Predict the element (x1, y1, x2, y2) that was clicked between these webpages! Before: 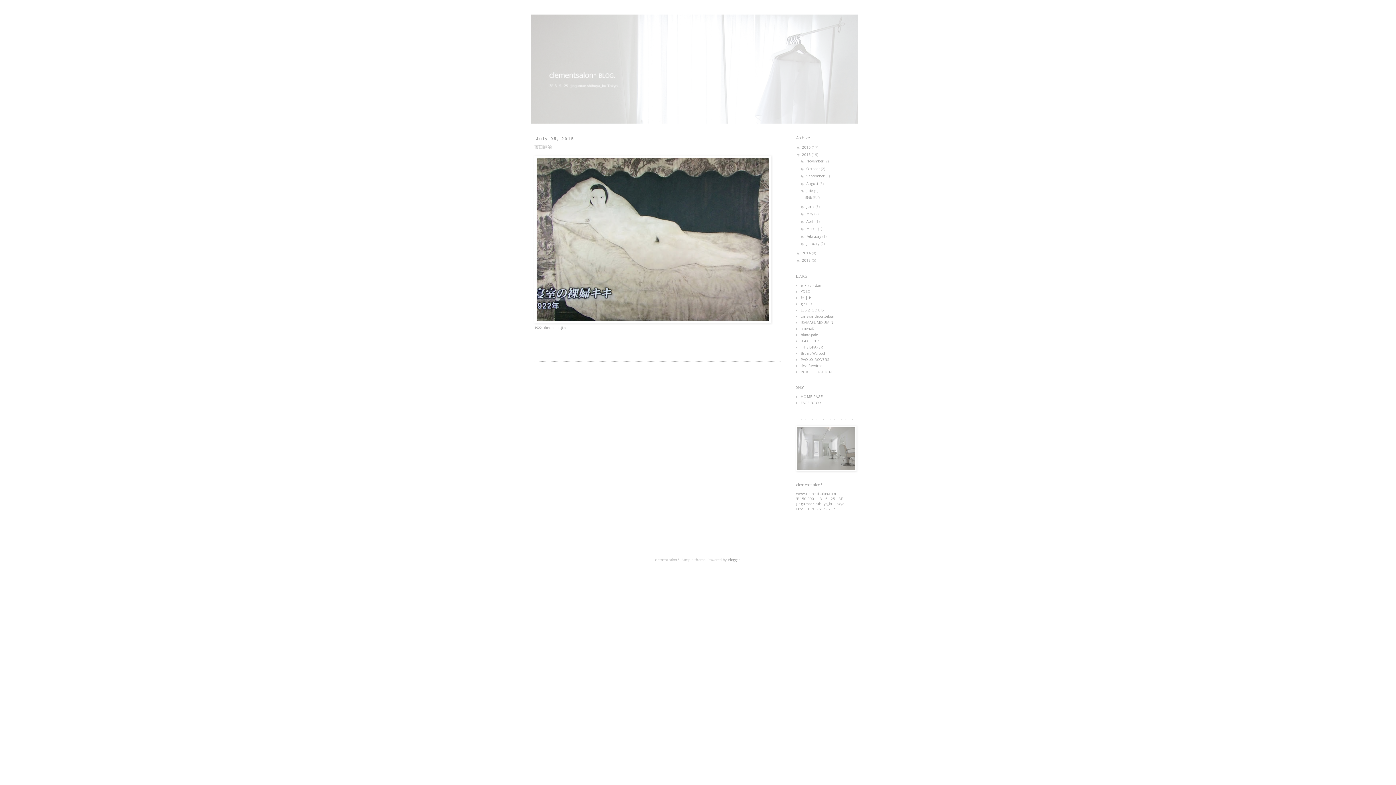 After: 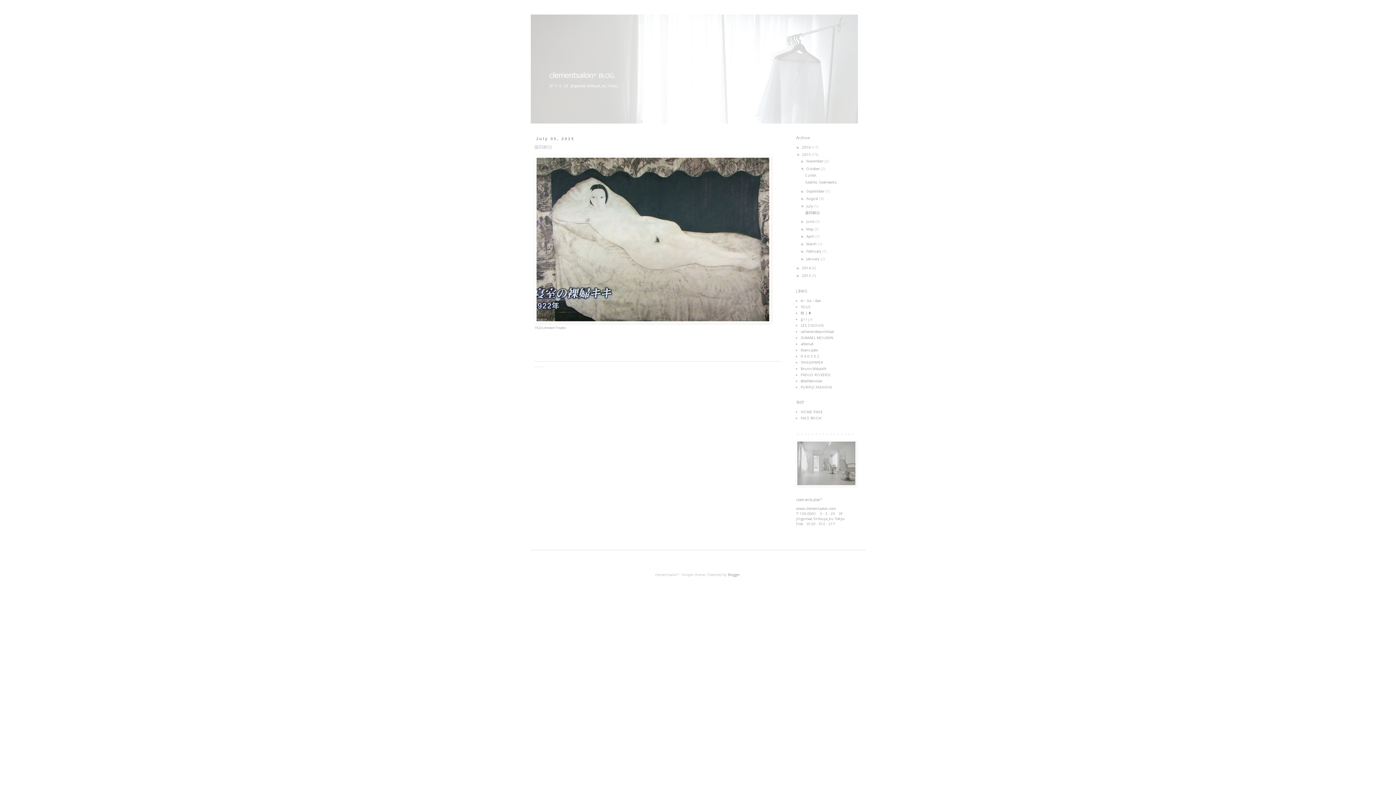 Action: bbox: (800, 166, 806, 170) label: ►  